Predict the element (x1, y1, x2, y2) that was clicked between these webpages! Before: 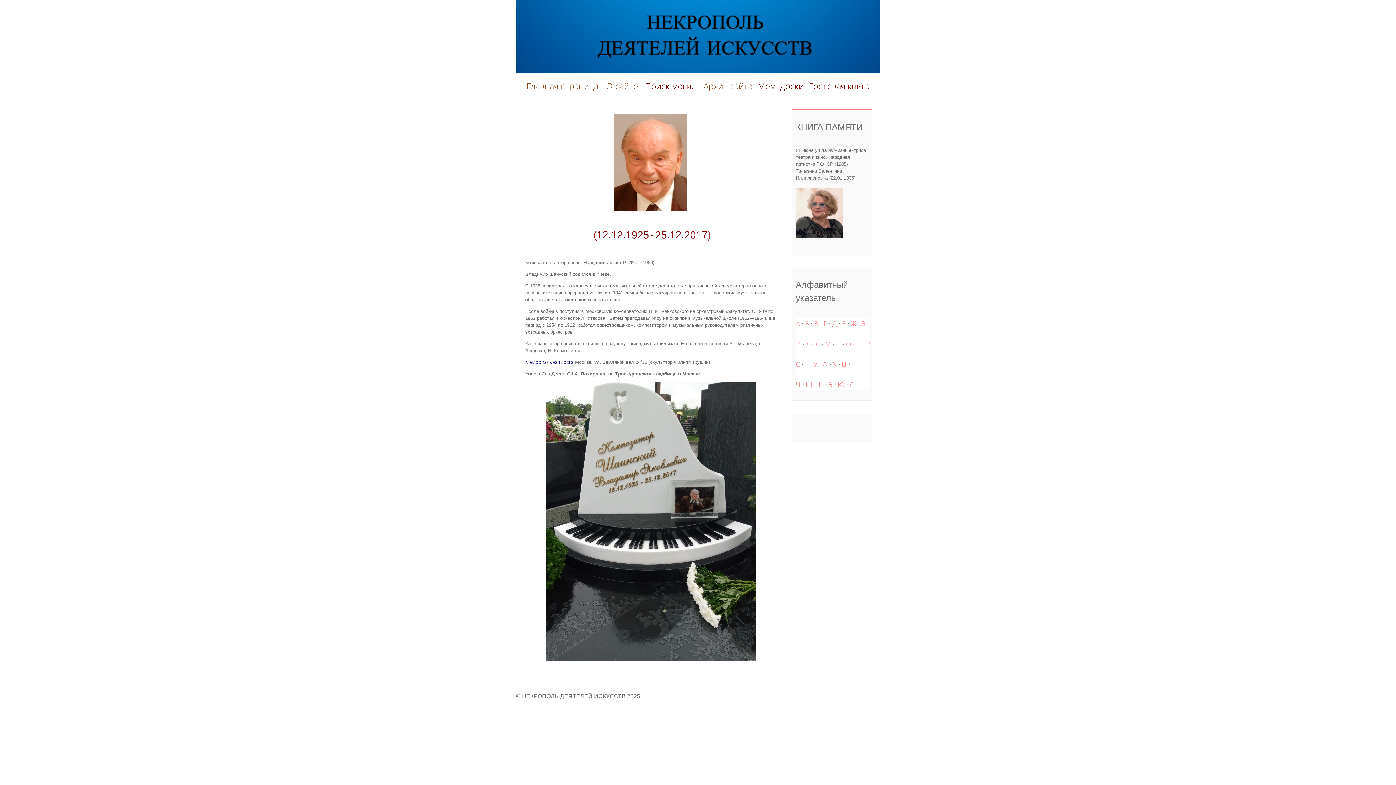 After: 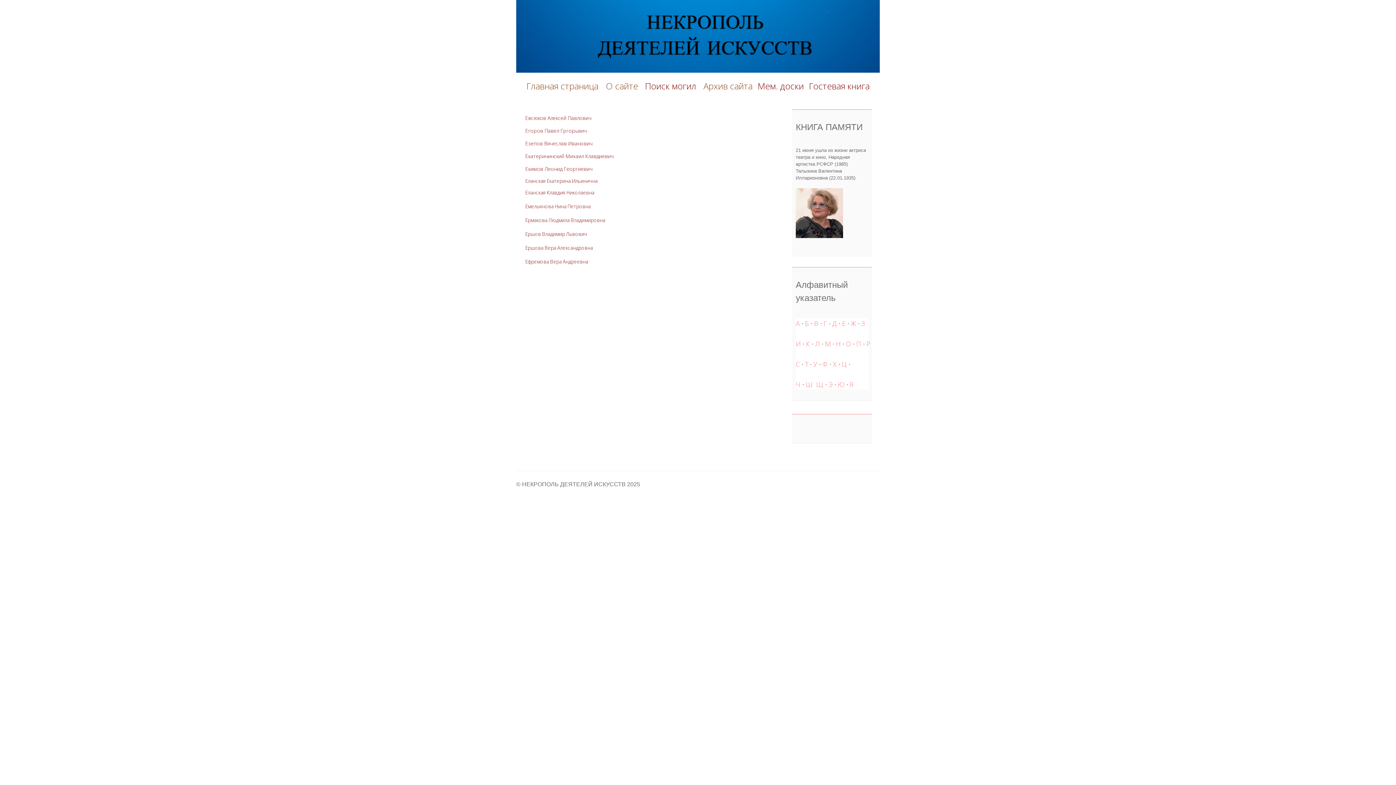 Action: label: Е bbox: (842, 318, 845, 328)